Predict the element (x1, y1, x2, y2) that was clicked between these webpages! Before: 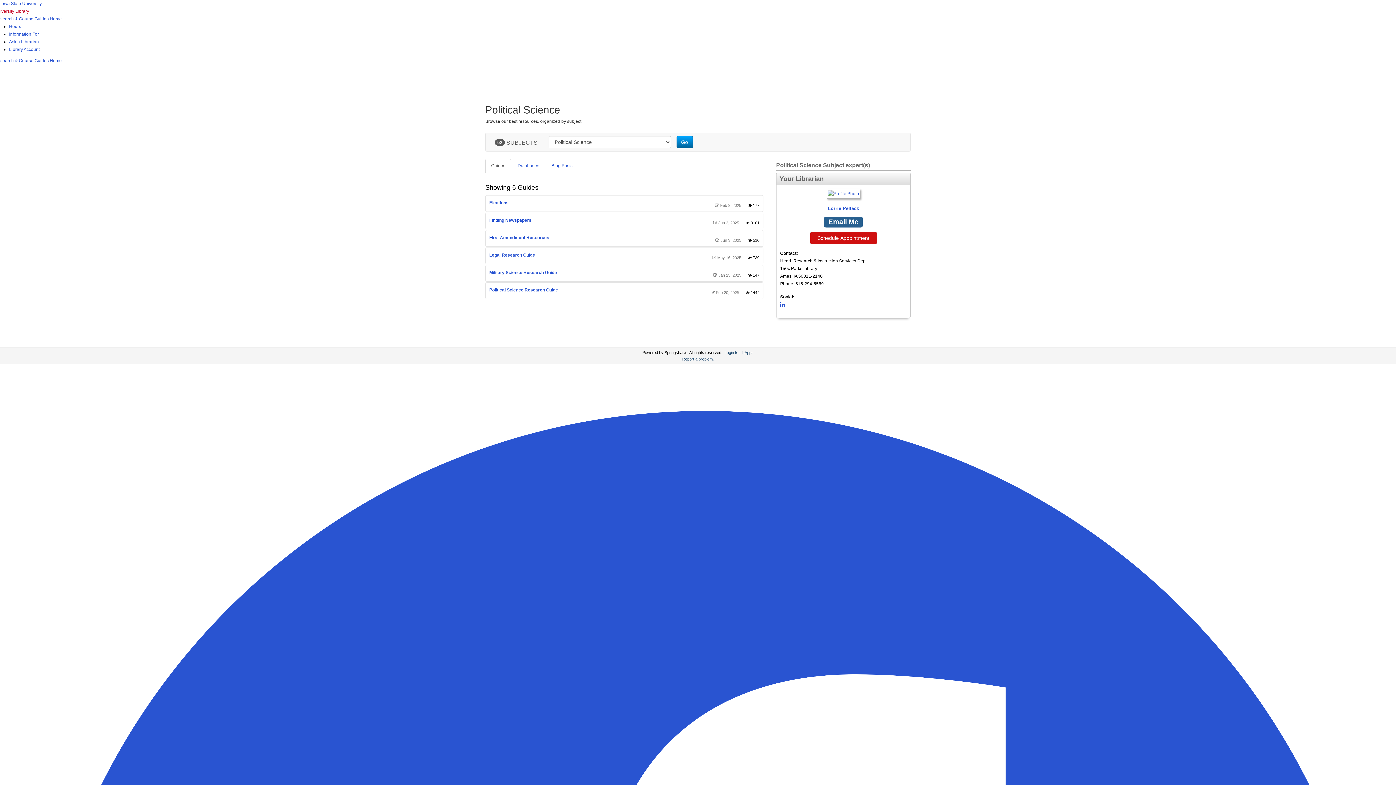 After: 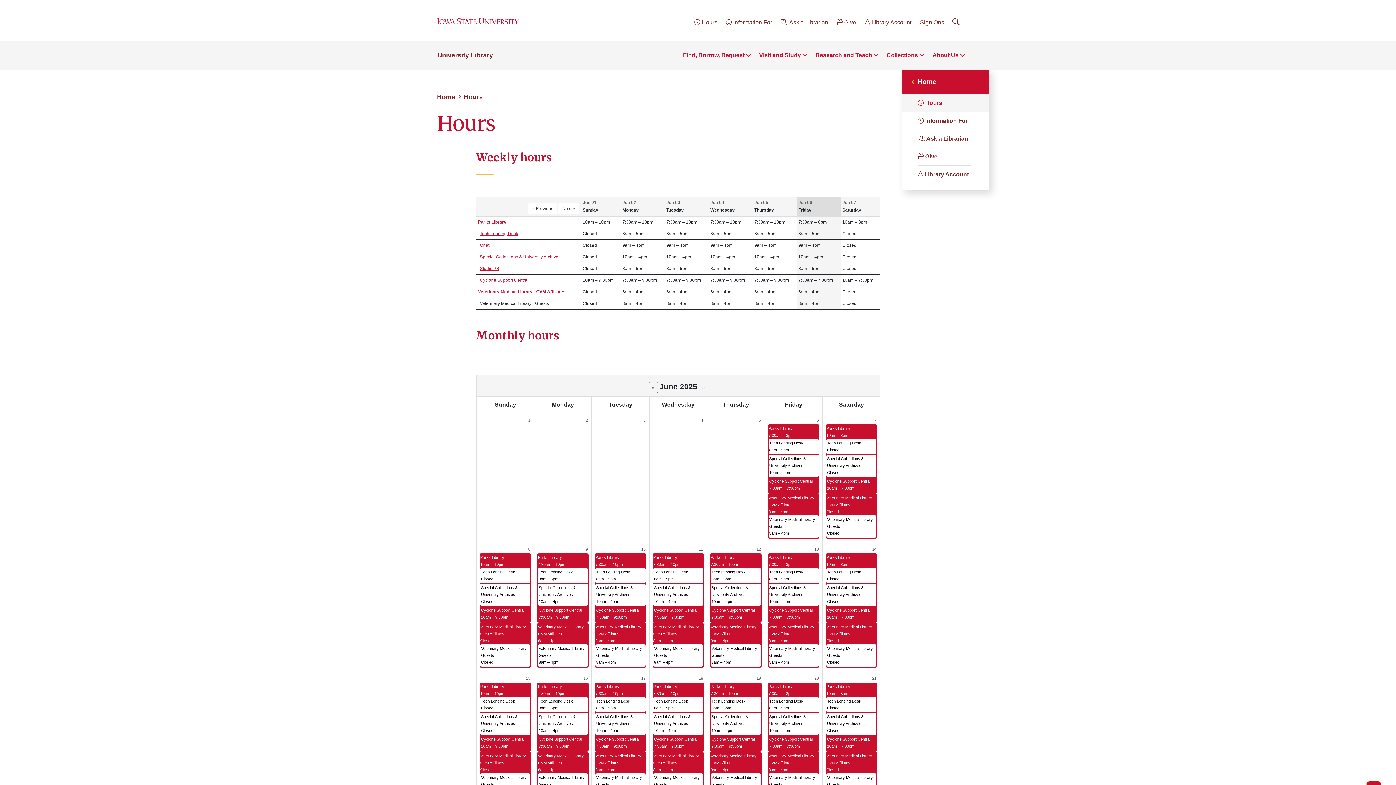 Action: label: Hours bbox: (9, 24, 21, 29)